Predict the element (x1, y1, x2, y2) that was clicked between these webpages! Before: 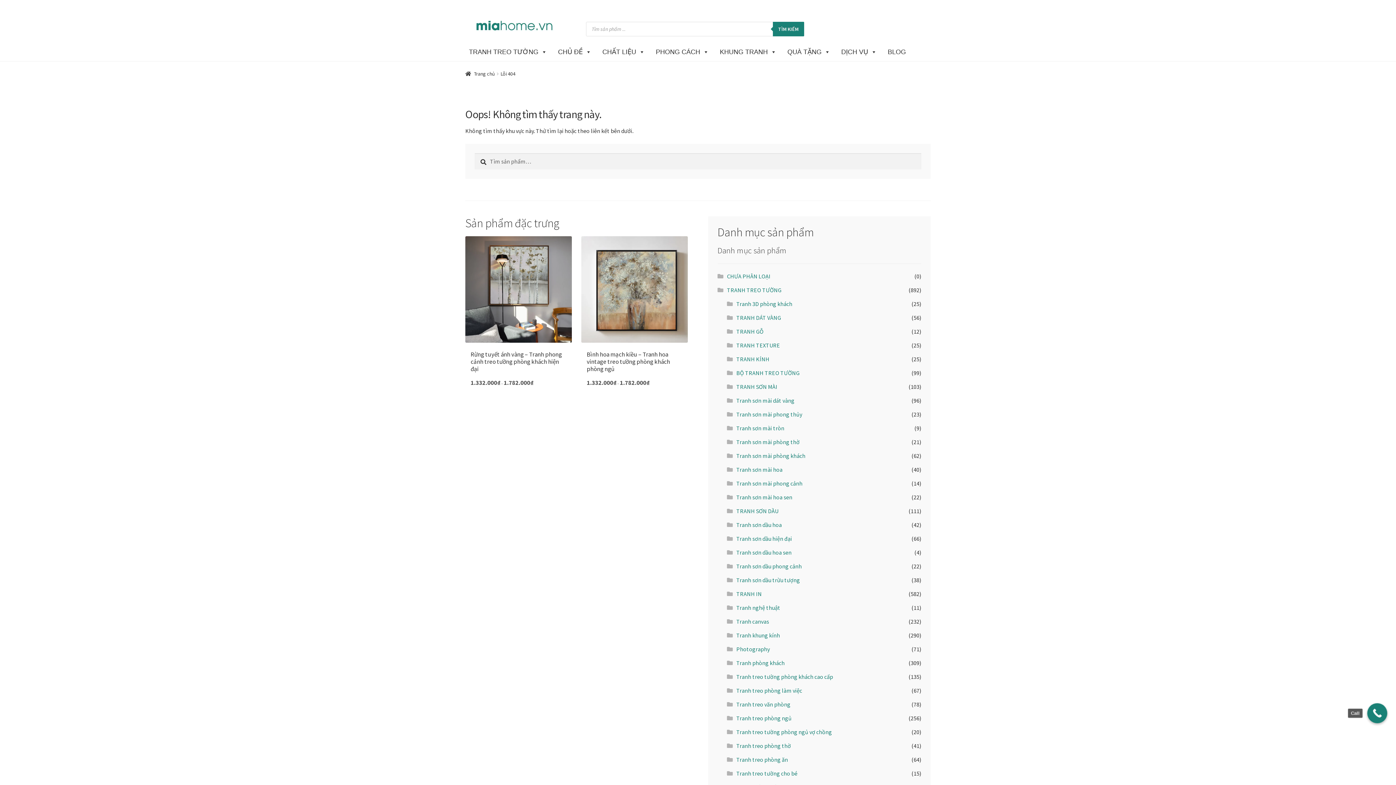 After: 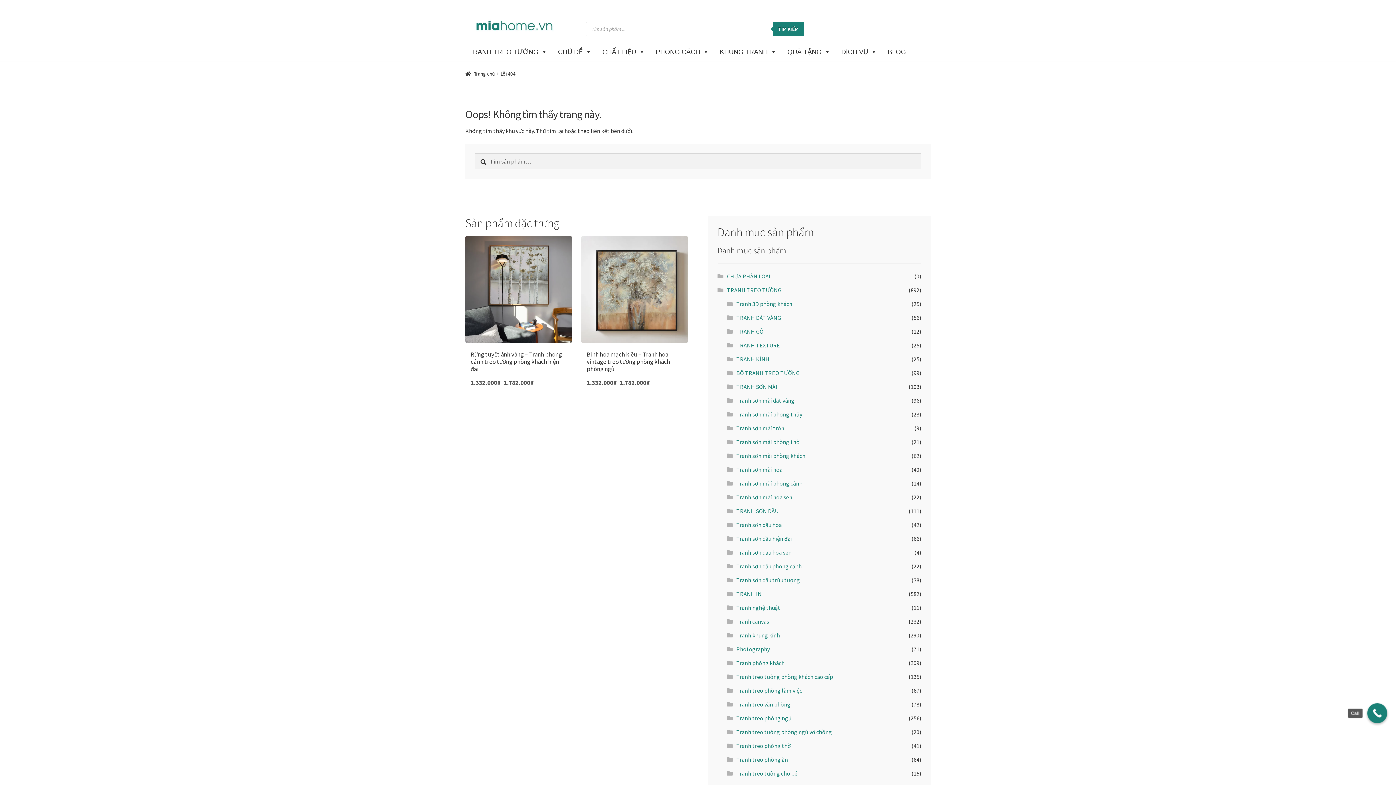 Action: label: Call bbox: (1367, 704, 1387, 724)